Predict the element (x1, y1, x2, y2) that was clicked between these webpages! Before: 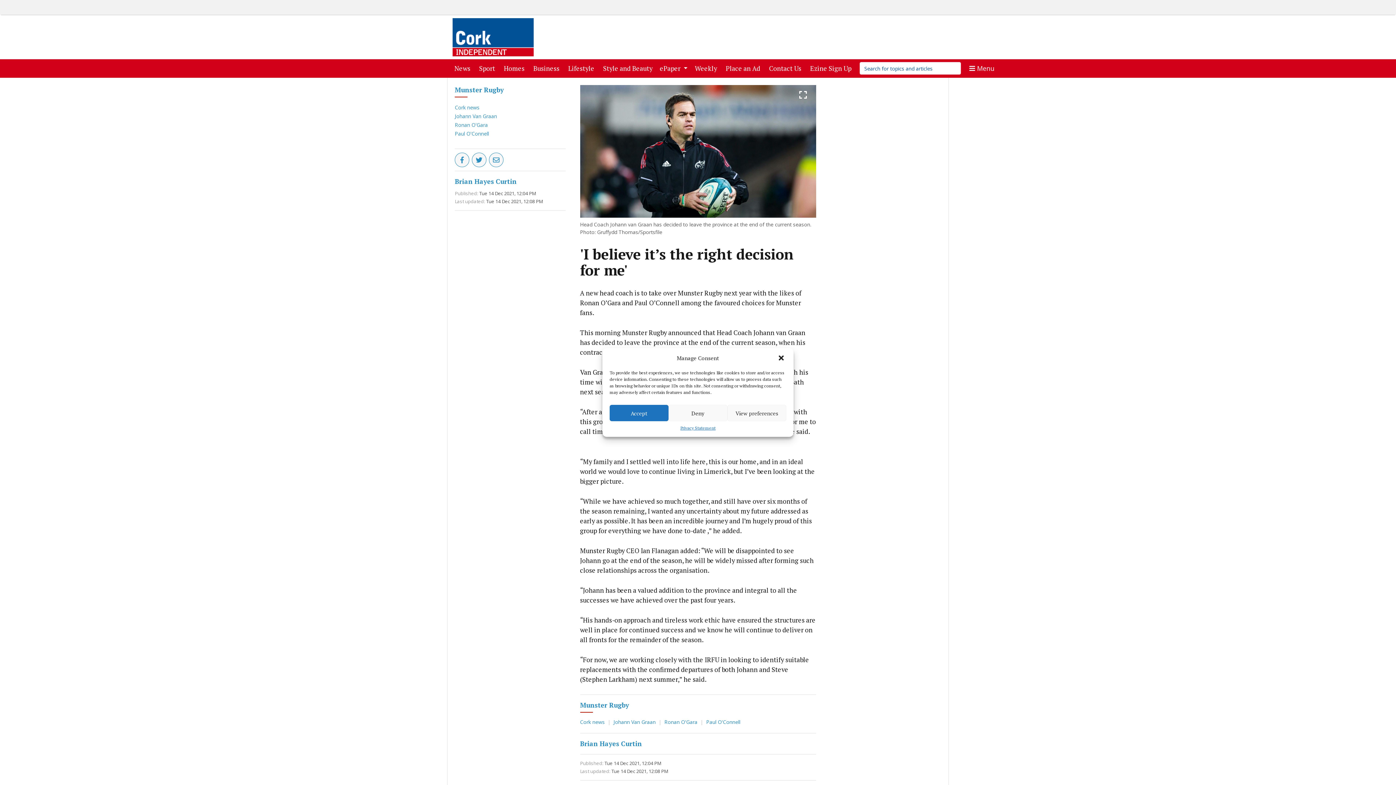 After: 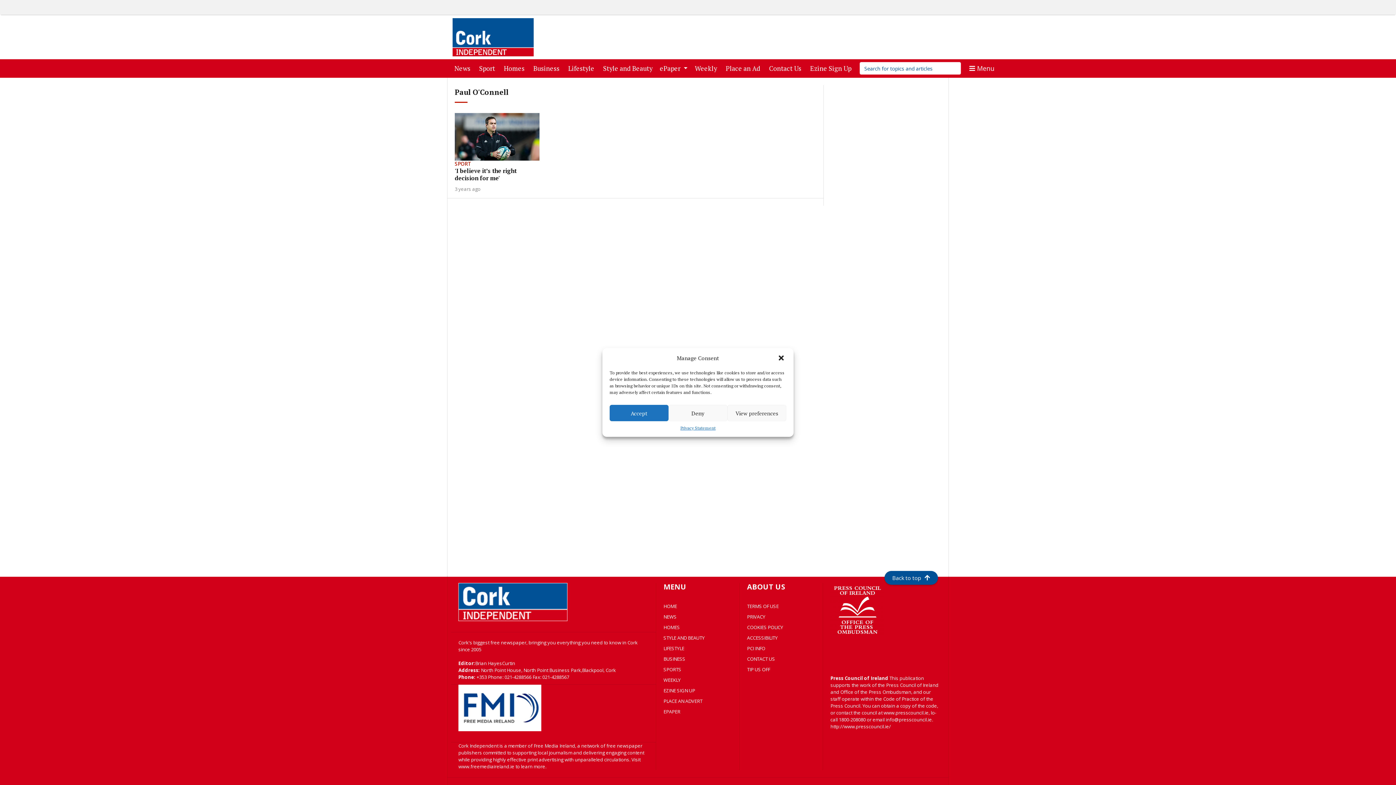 Action: label: Paul O'Connell bbox: (454, 130, 489, 137)